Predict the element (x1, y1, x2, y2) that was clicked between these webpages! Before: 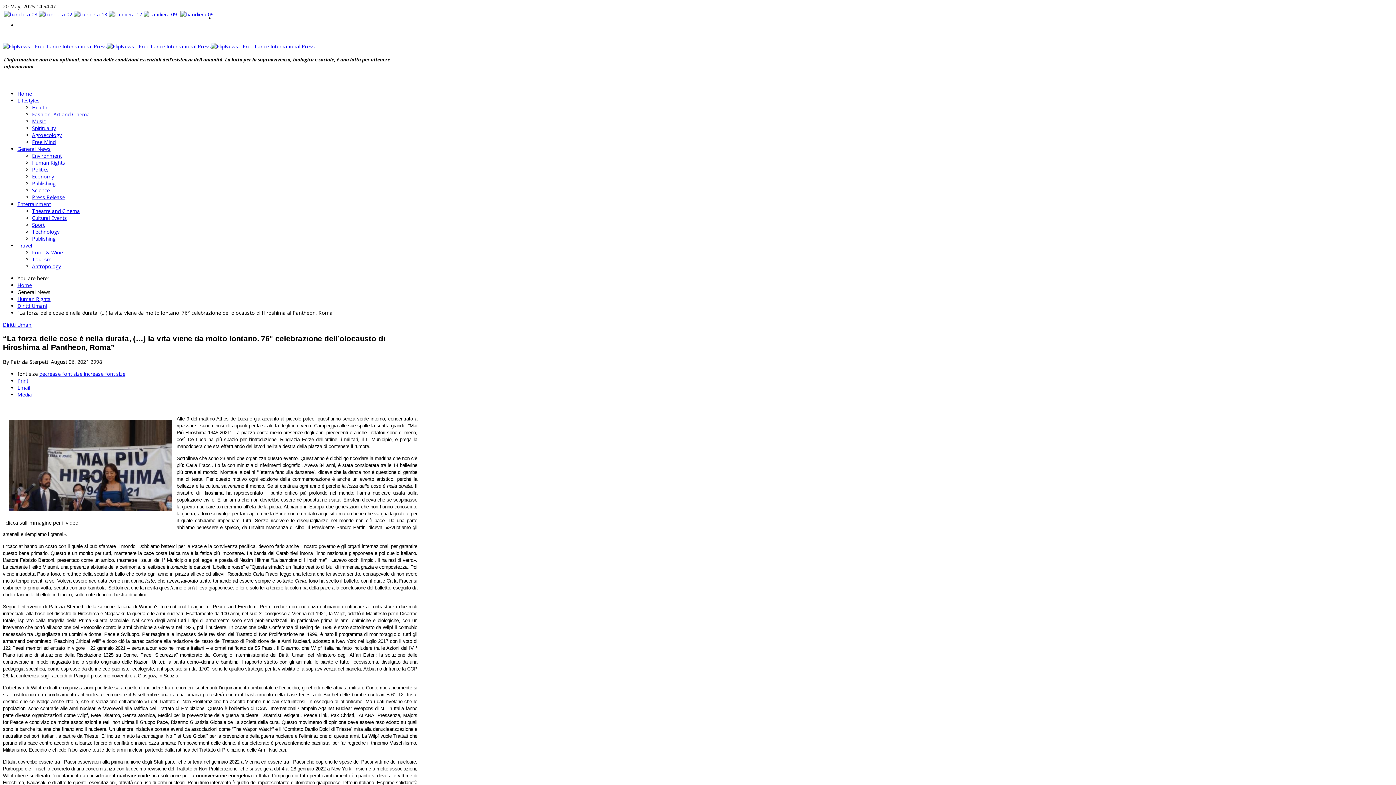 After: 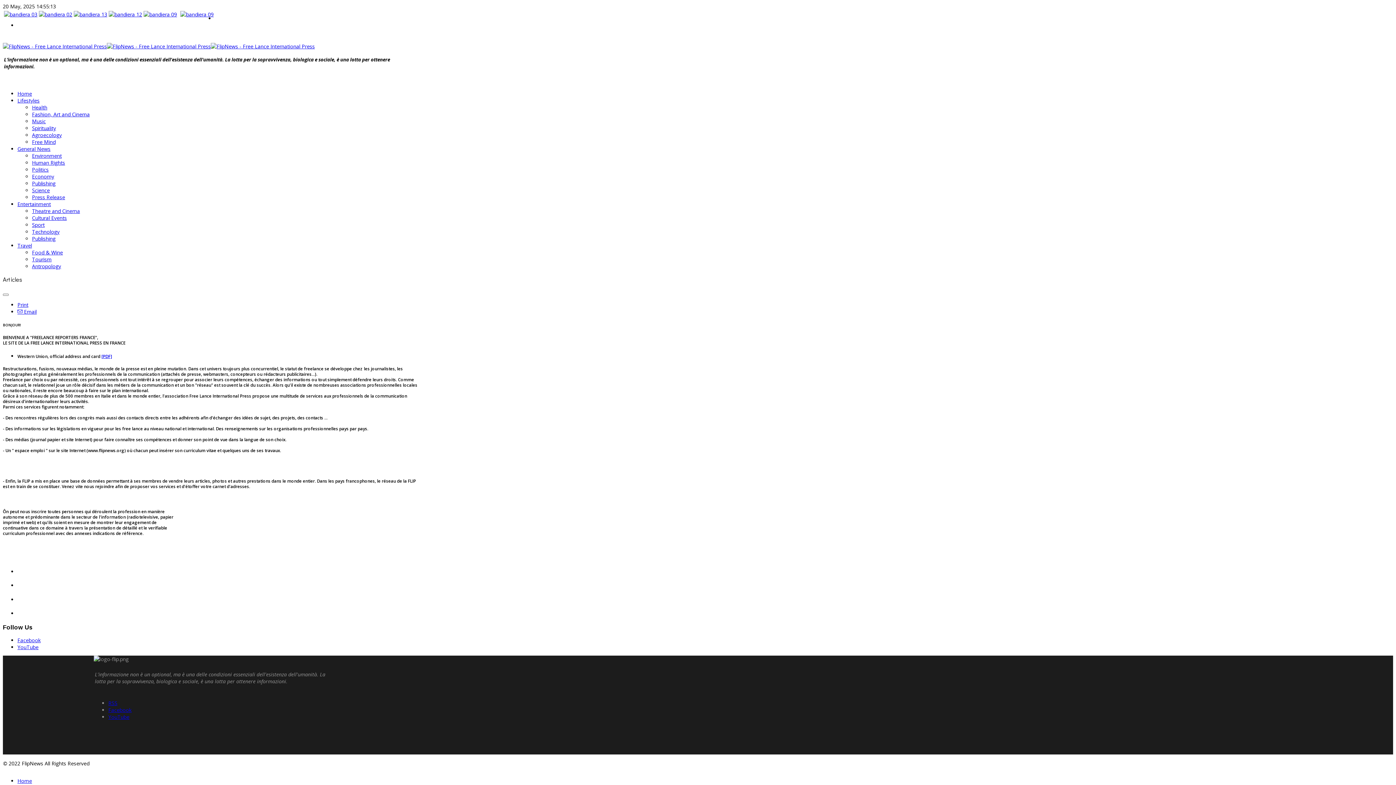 Action: bbox: (143, 10, 177, 17)